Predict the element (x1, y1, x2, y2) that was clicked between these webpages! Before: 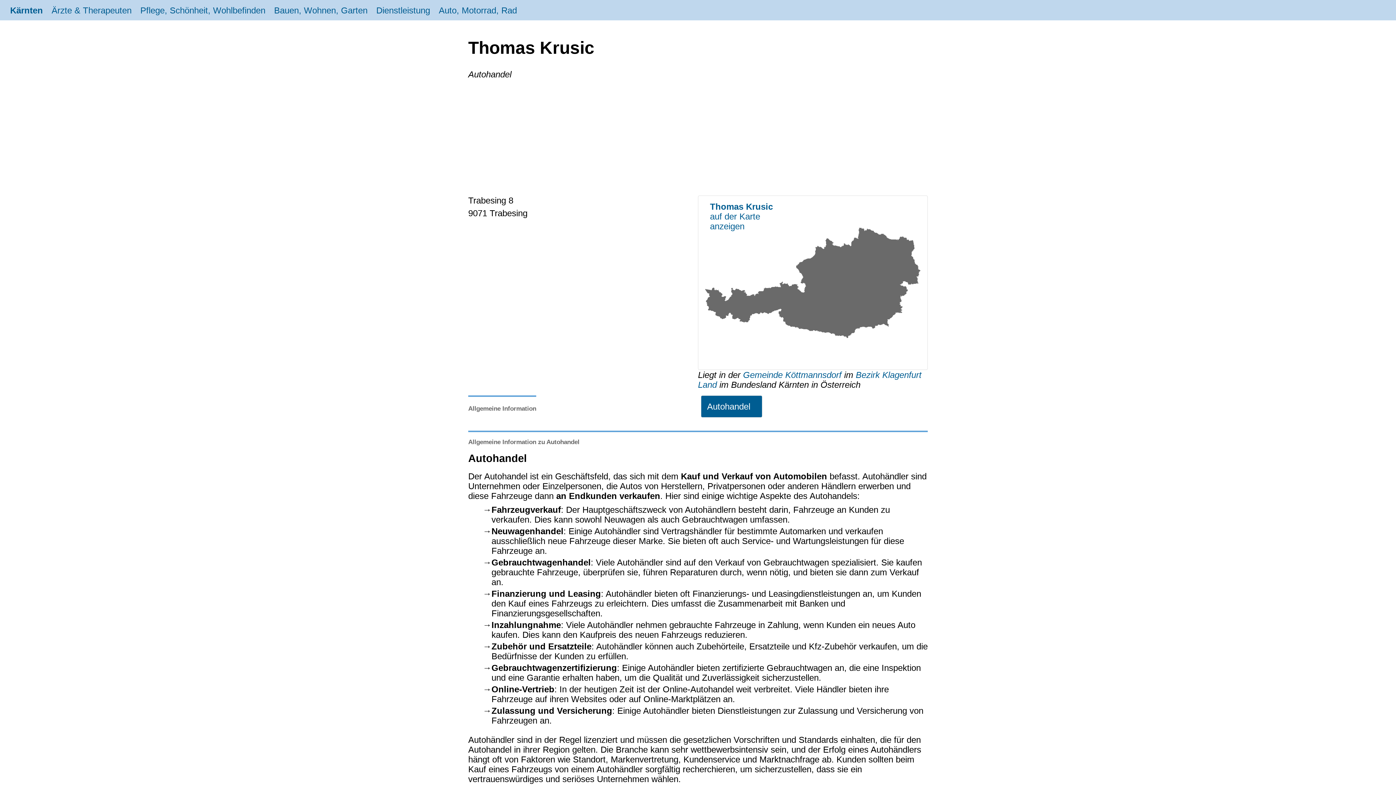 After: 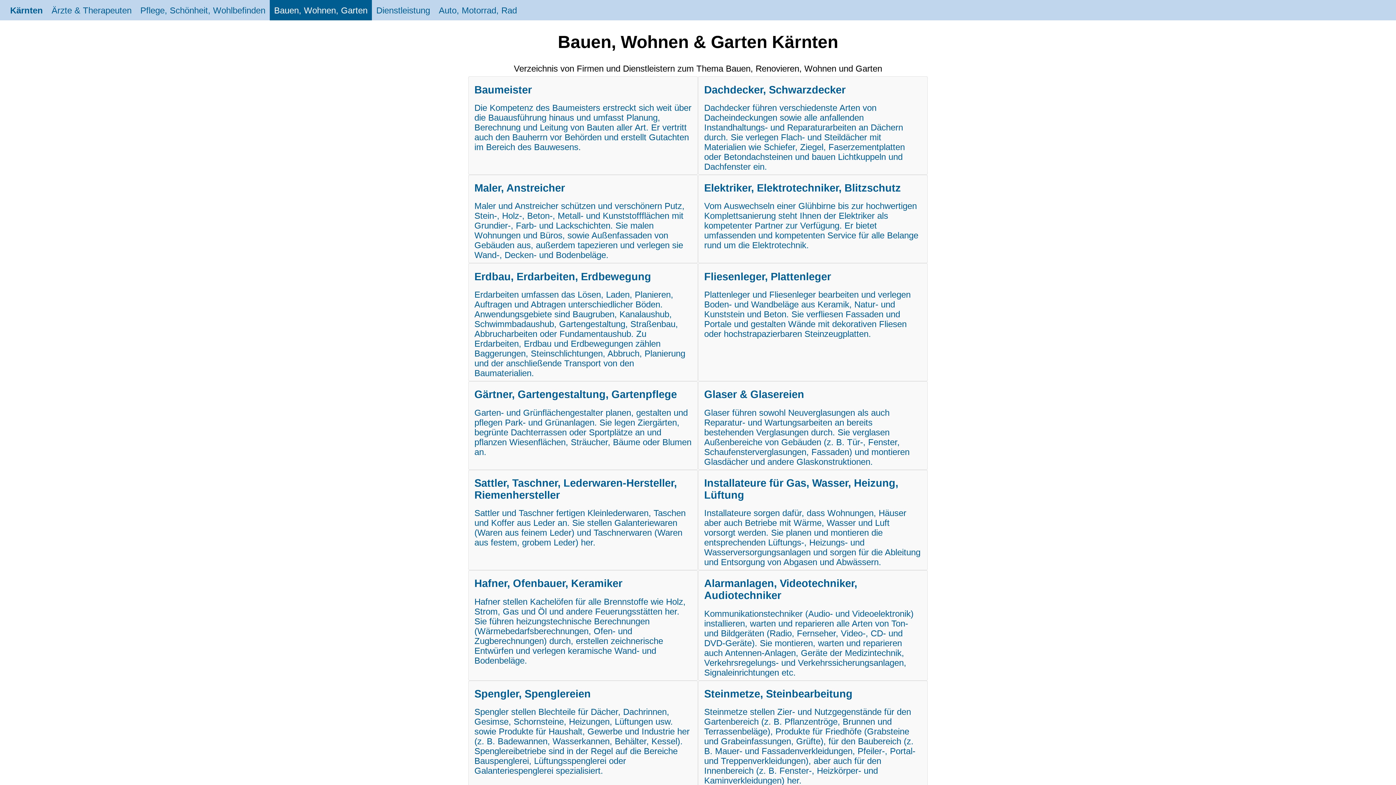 Action: label: Bauen, Wohnen, Garten bbox: (269, 0, 372, 20)